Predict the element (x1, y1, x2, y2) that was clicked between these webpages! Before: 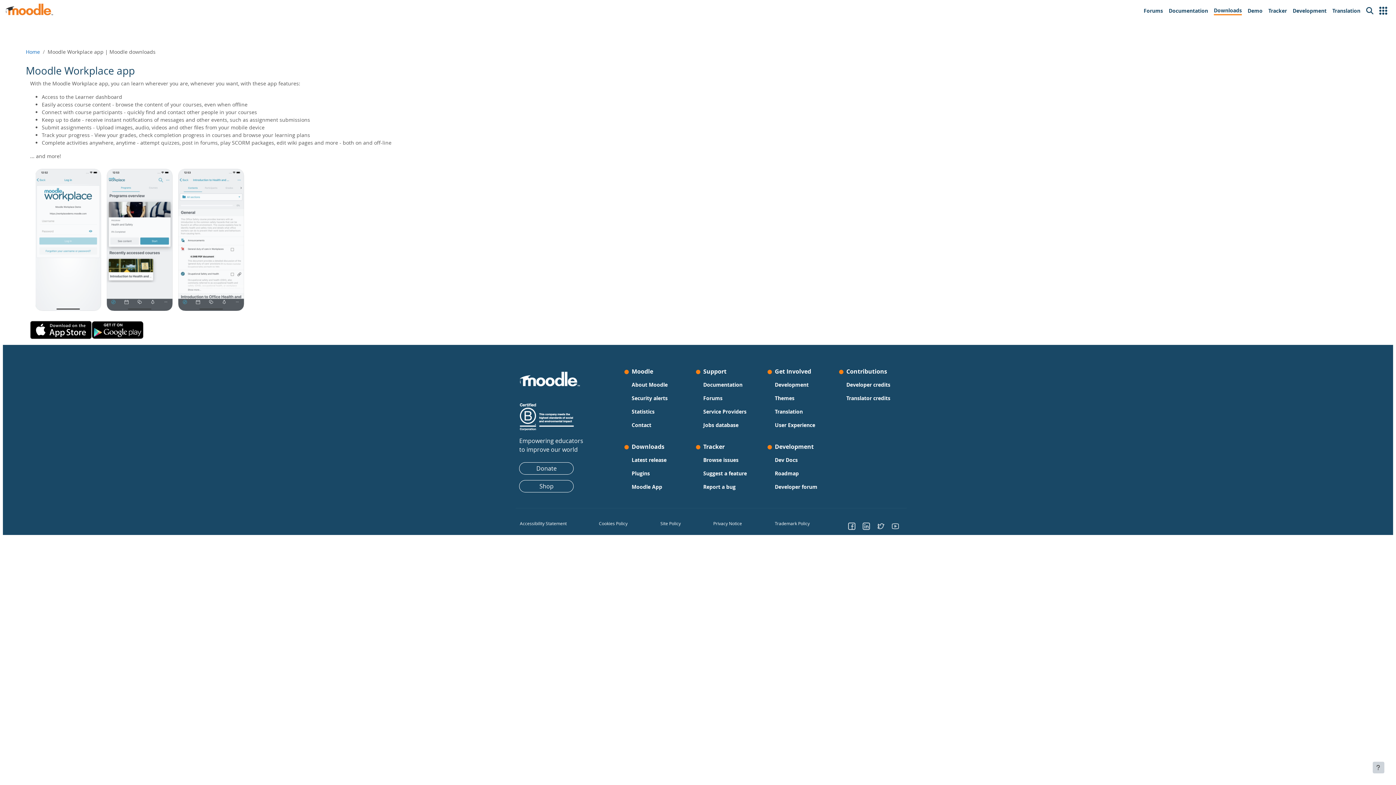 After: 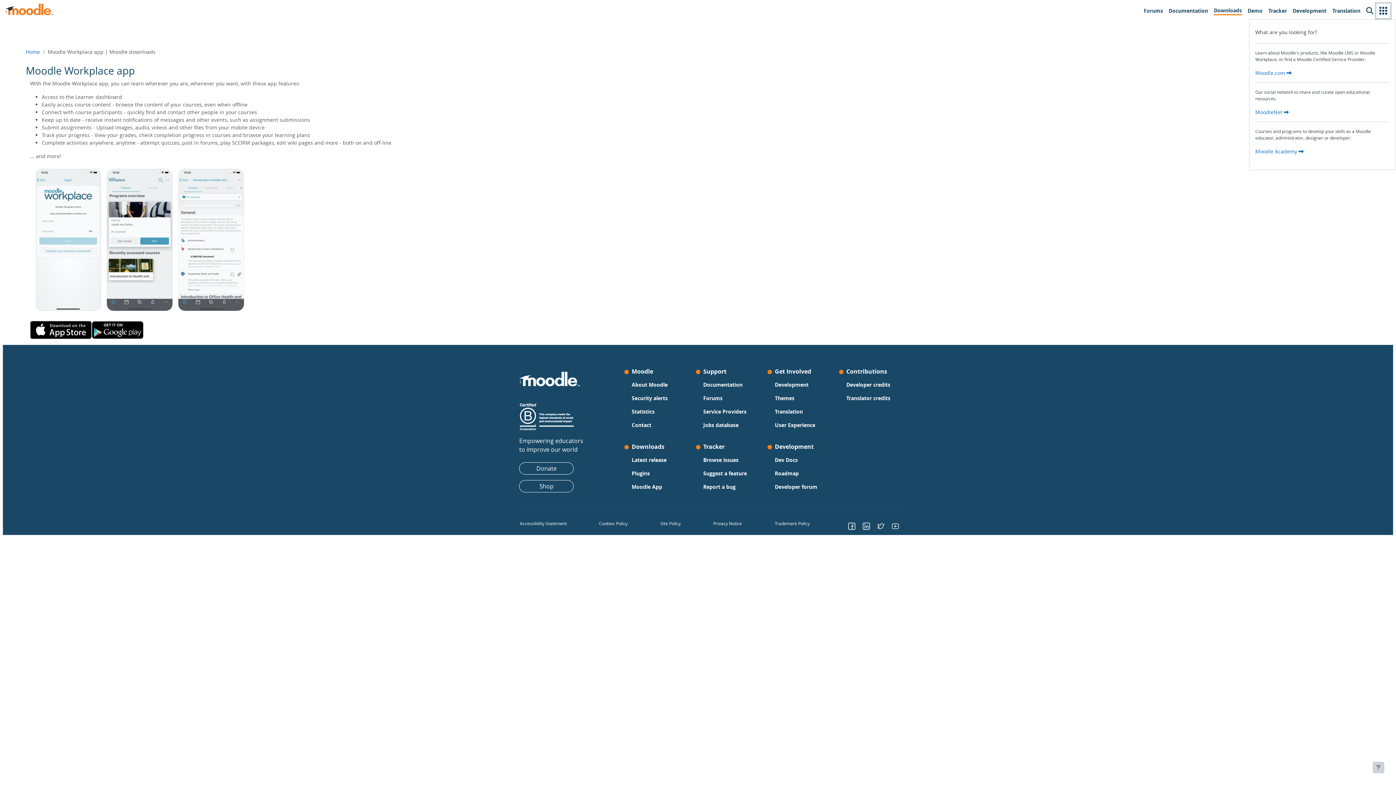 Action: bbox: (1376, 3, 1390, 18) label: Other Moodle sites